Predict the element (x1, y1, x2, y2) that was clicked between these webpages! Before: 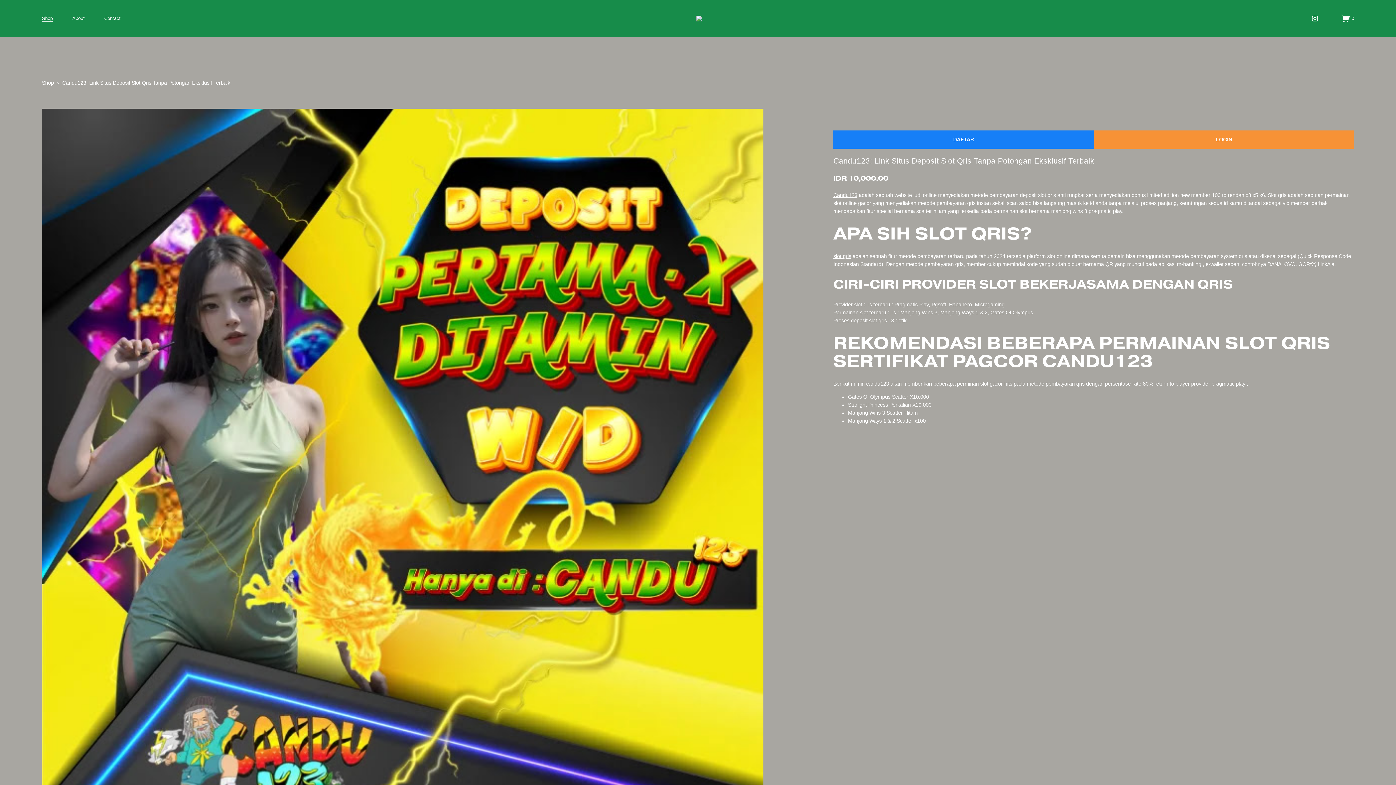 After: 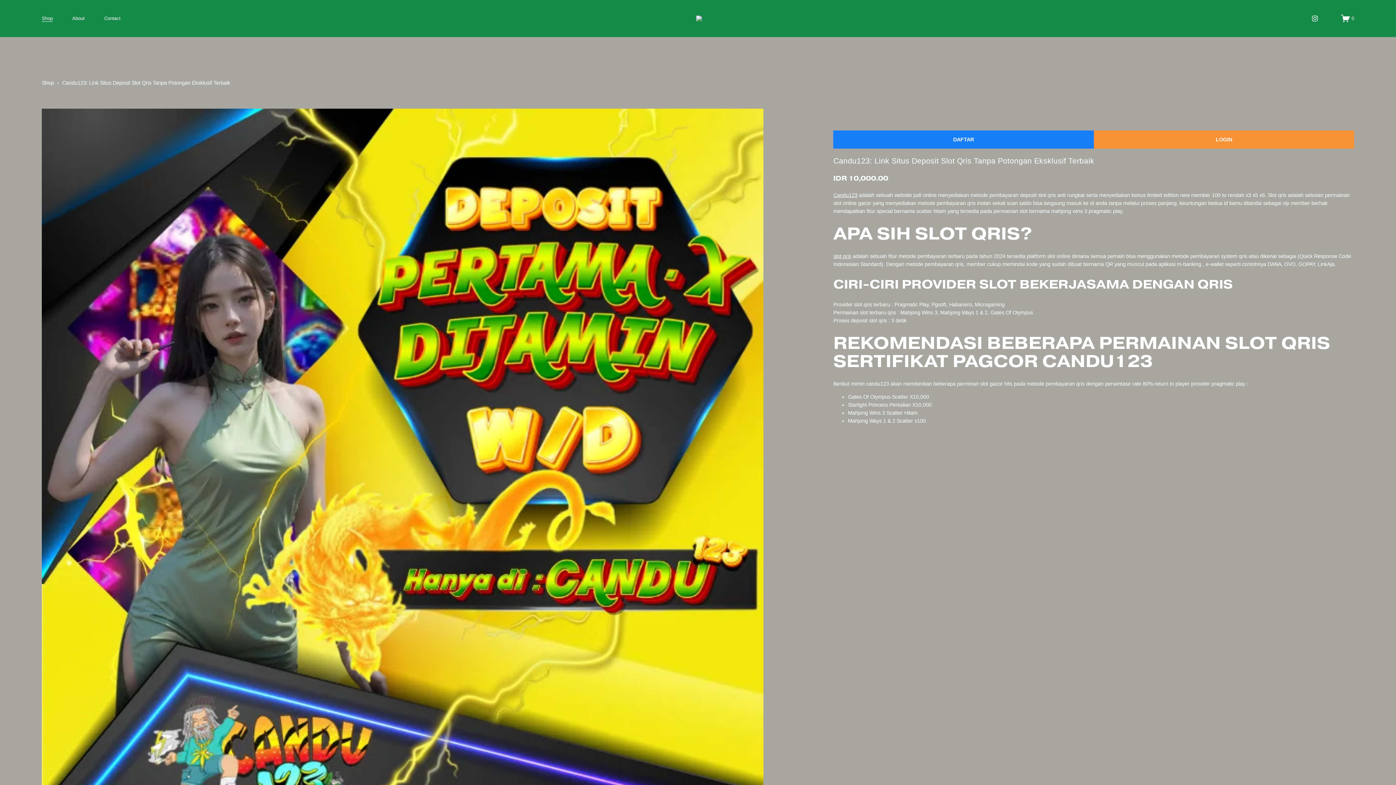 Action: bbox: (41, 79, 53, 85) label: Shop